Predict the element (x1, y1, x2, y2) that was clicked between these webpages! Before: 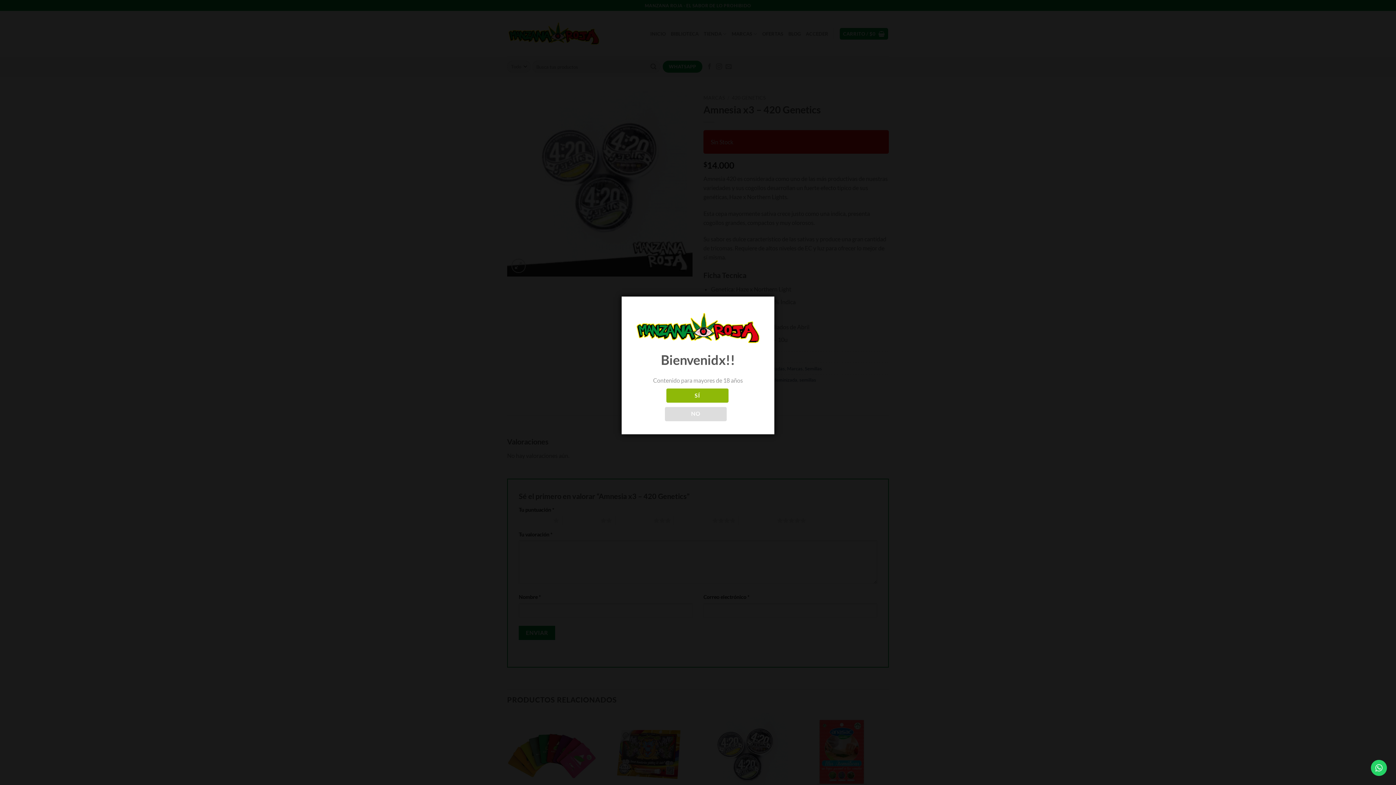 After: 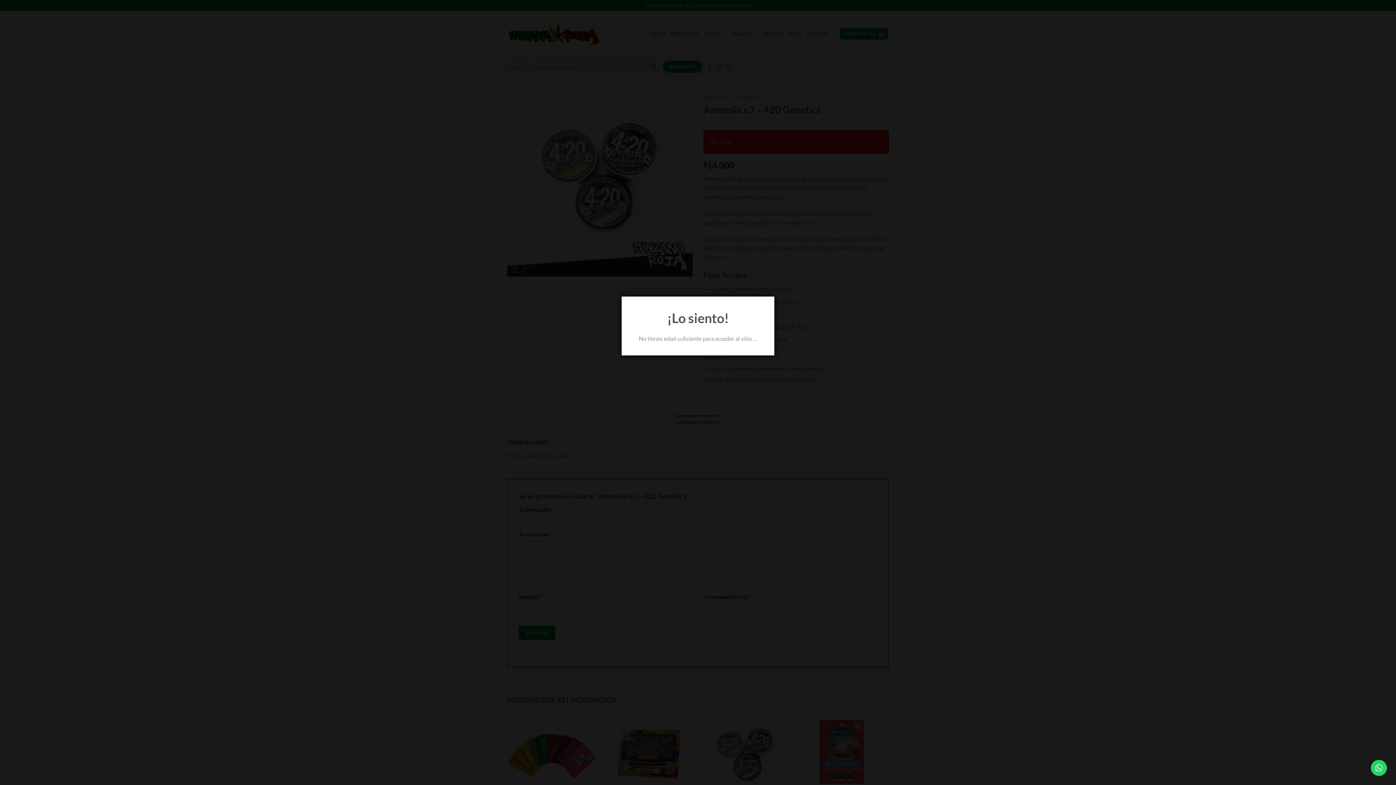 Action: label: NO bbox: (664, 407, 726, 421)